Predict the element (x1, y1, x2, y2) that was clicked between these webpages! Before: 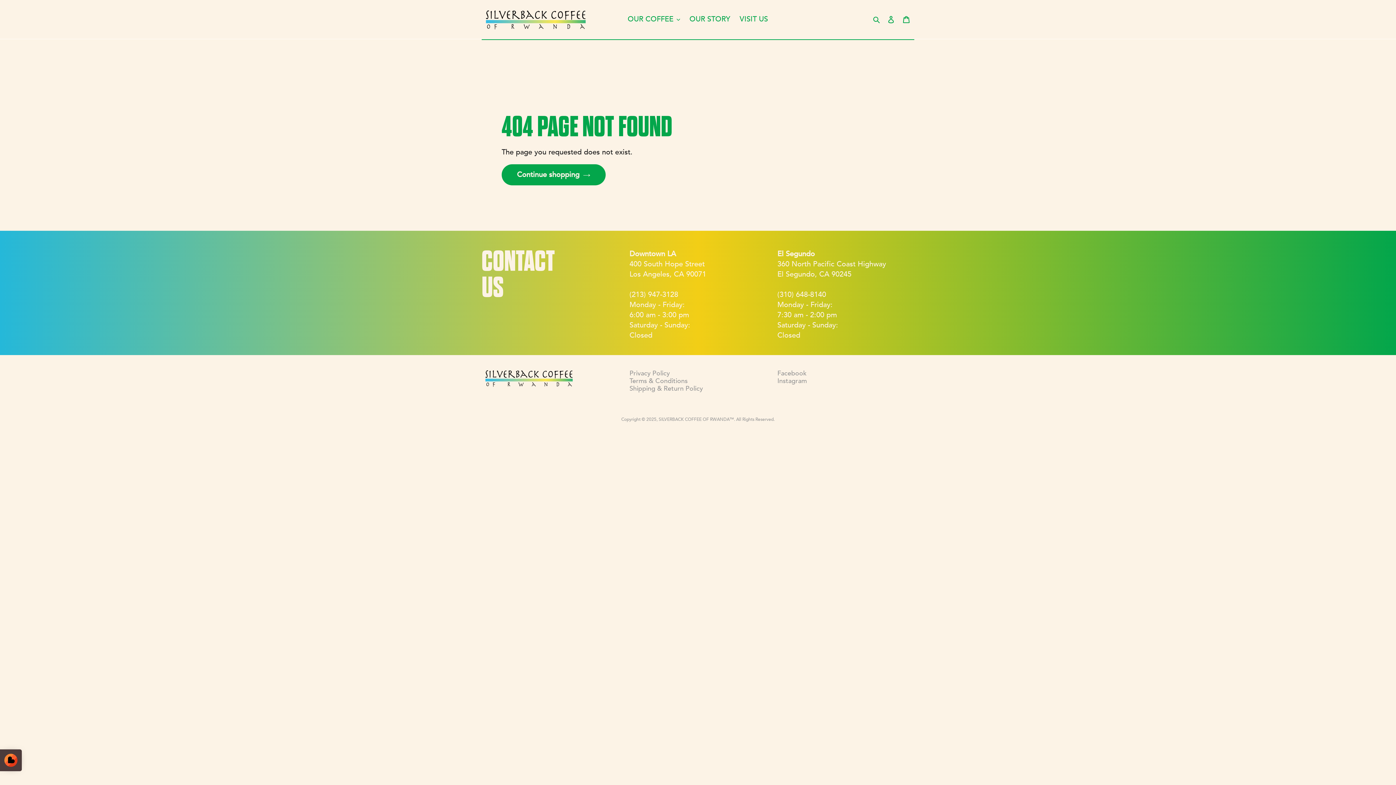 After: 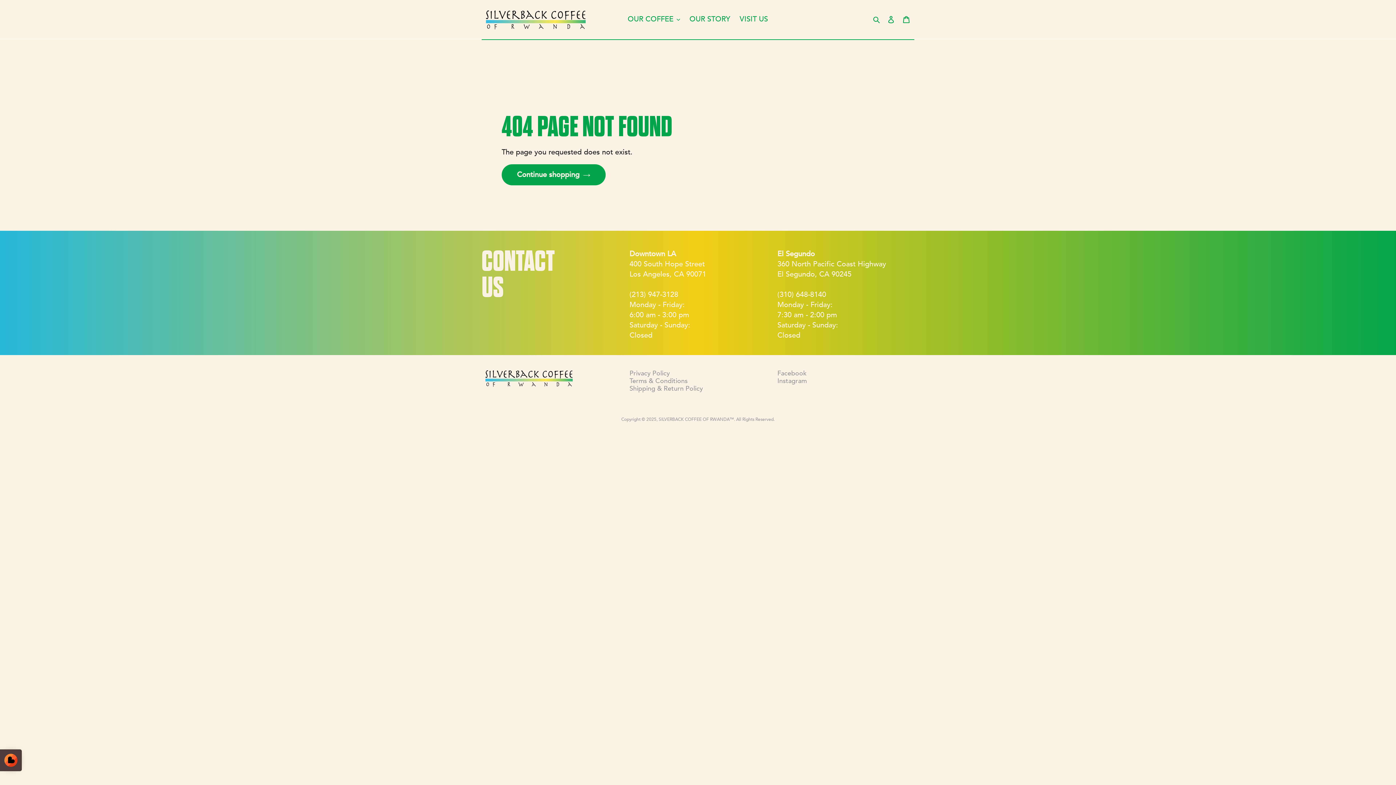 Action: bbox: (777, 369, 806, 378) label: Facebook